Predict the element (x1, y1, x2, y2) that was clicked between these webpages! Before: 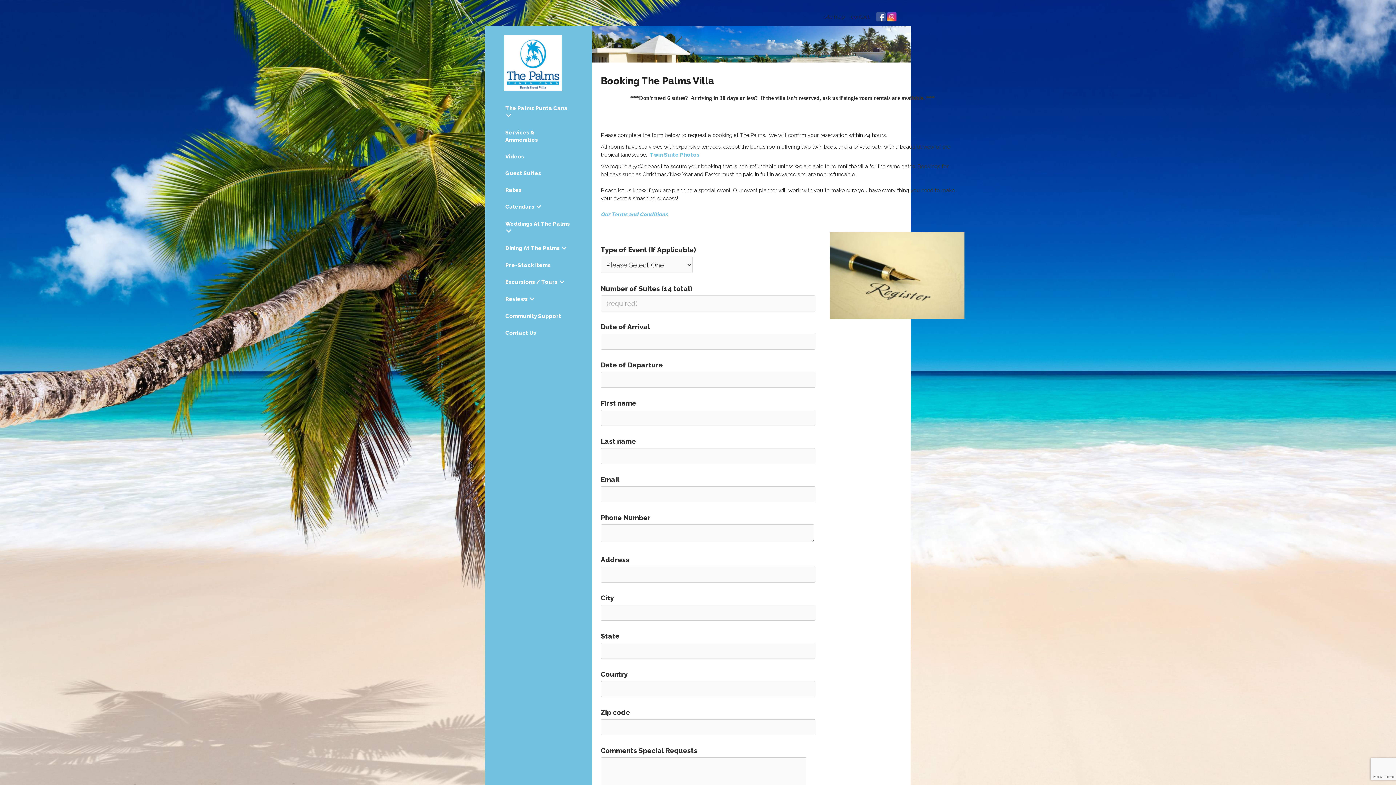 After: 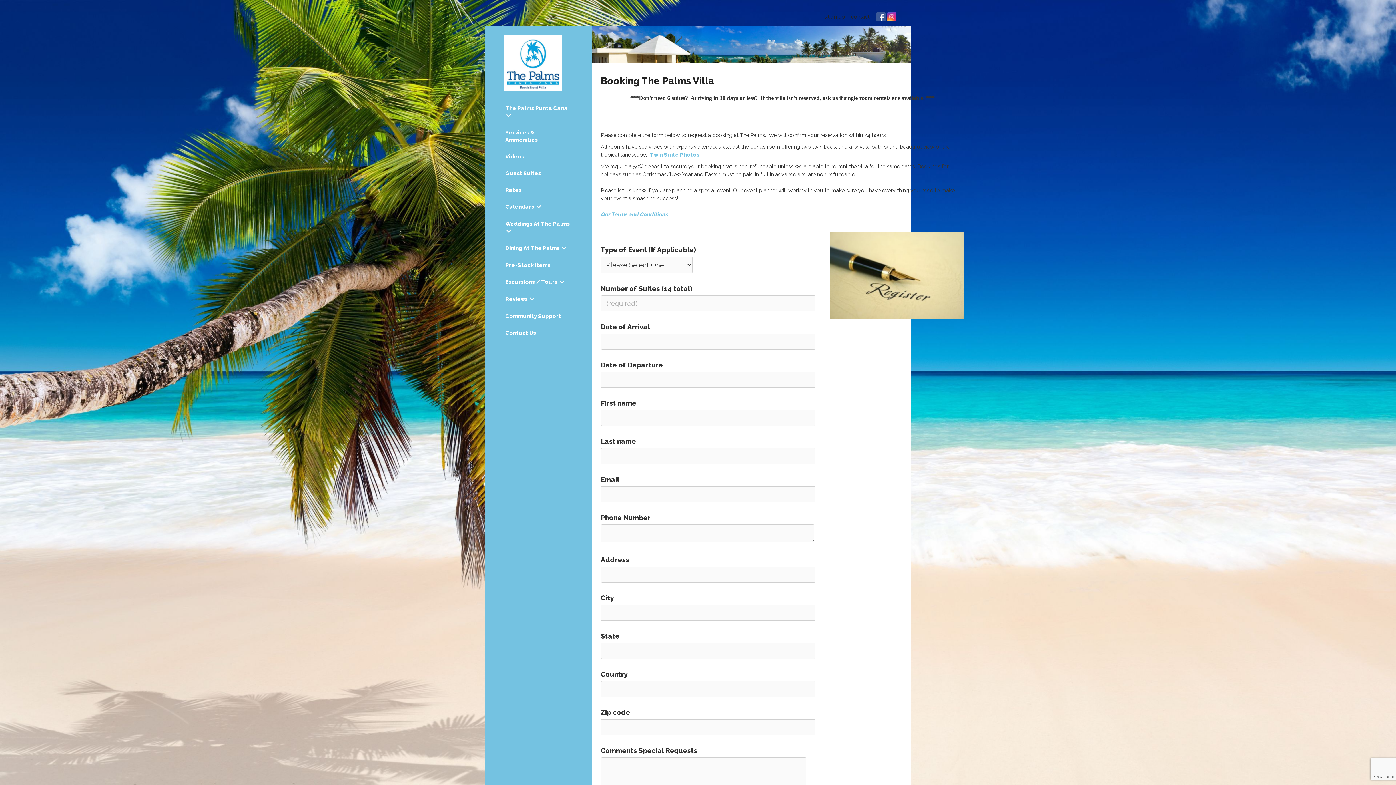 Action: bbox: (887, 12, 897, 21)